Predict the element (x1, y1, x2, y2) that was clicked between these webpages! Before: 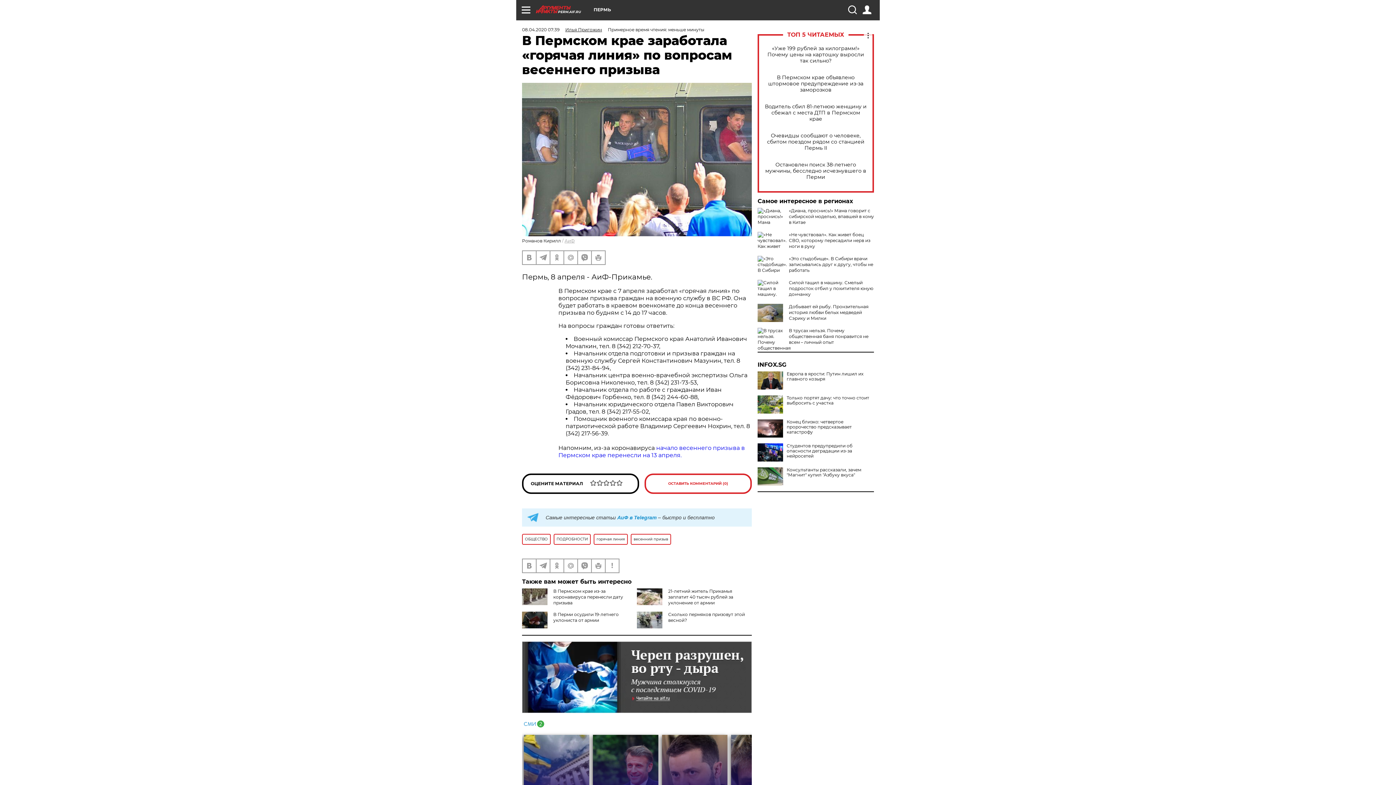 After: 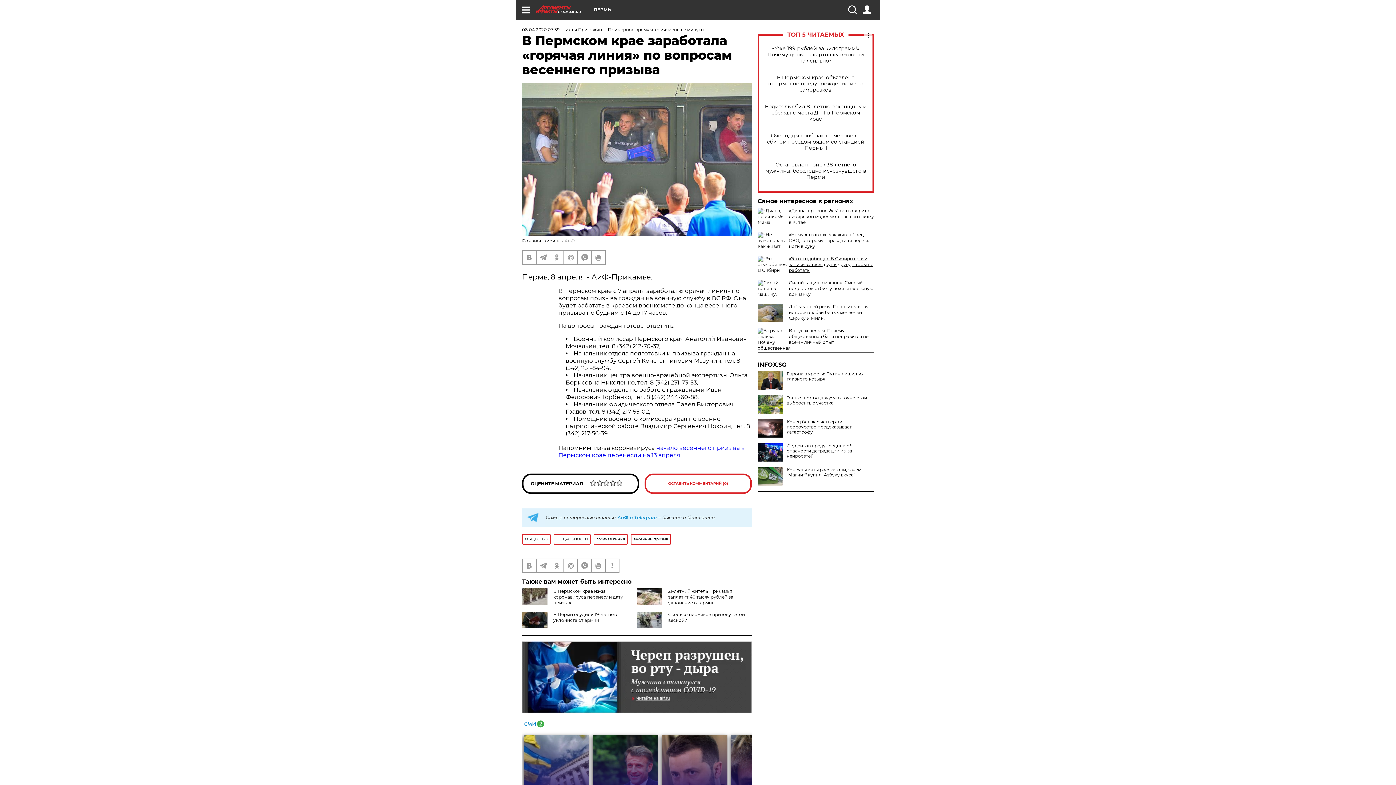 Action: bbox: (789, 256, 873, 273) label: «Это стыдобище». В Сибири врачи записывались друг к другу, чтобы не работать